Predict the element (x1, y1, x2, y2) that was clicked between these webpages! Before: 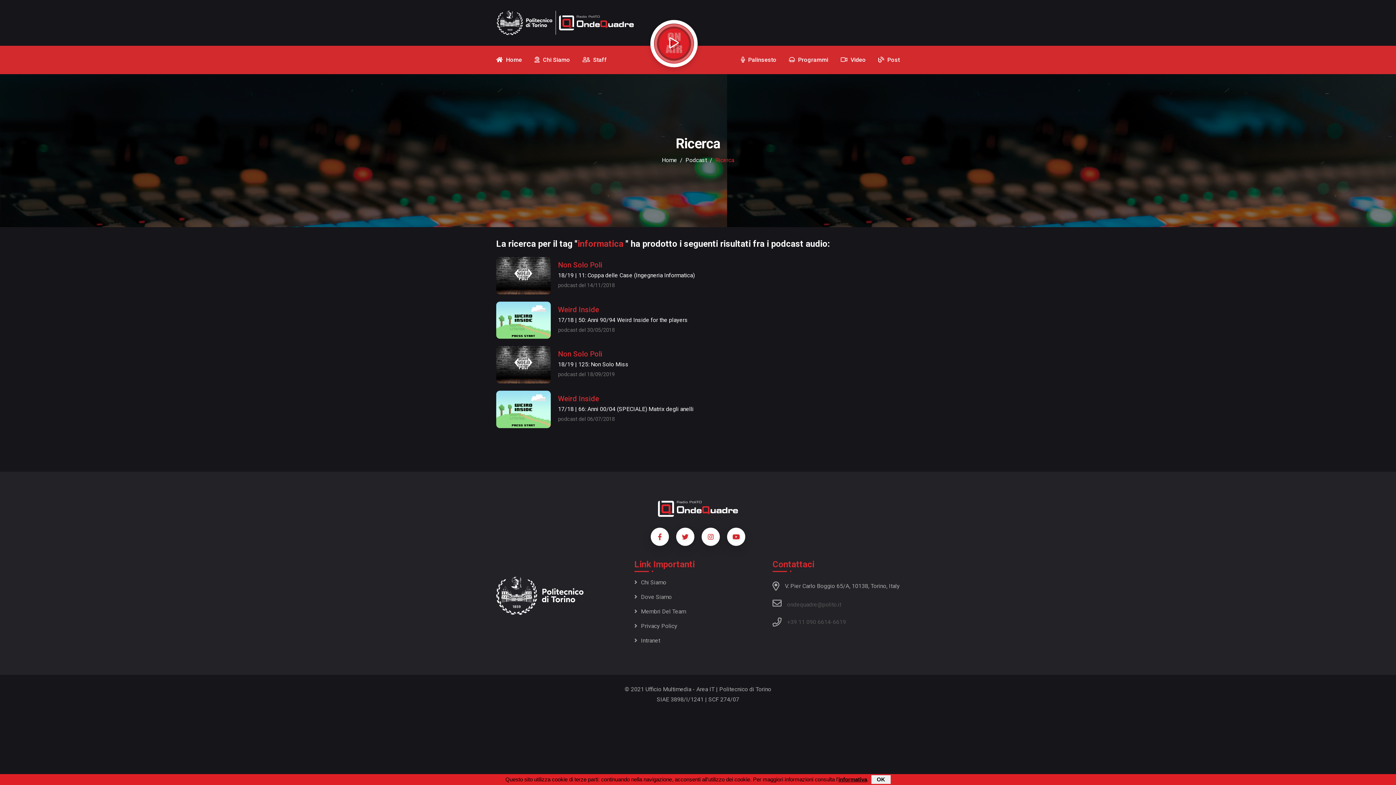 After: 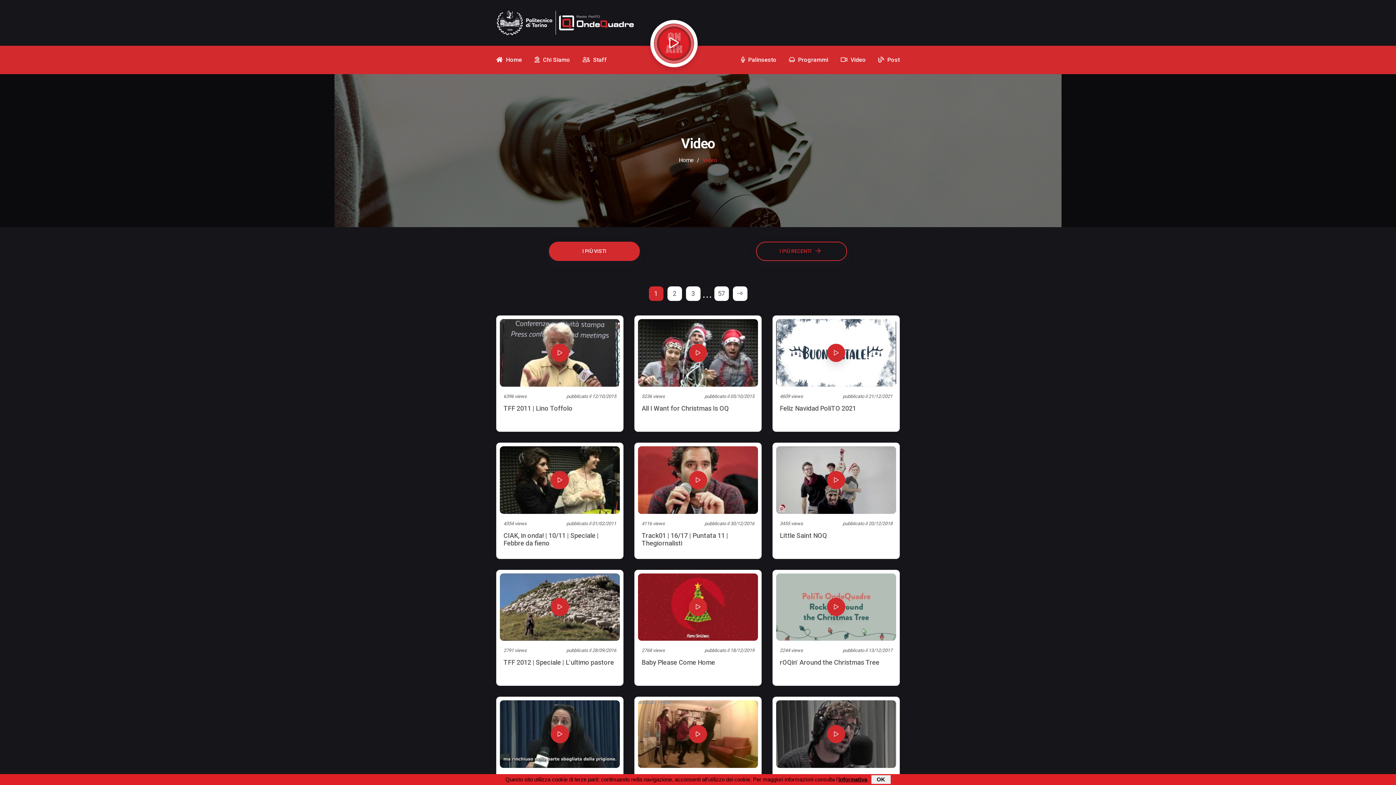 Action: label:  Video bbox: (840, 45, 866, 74)